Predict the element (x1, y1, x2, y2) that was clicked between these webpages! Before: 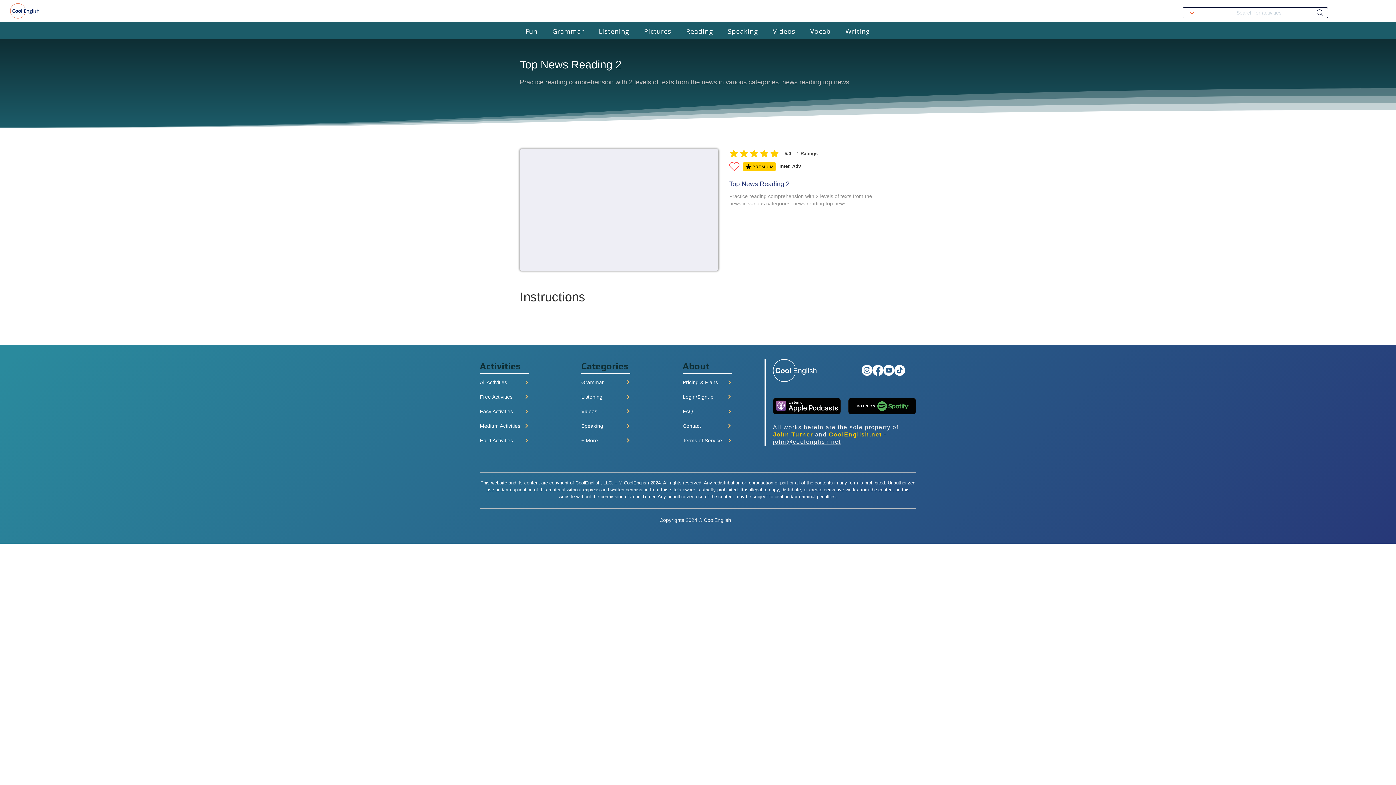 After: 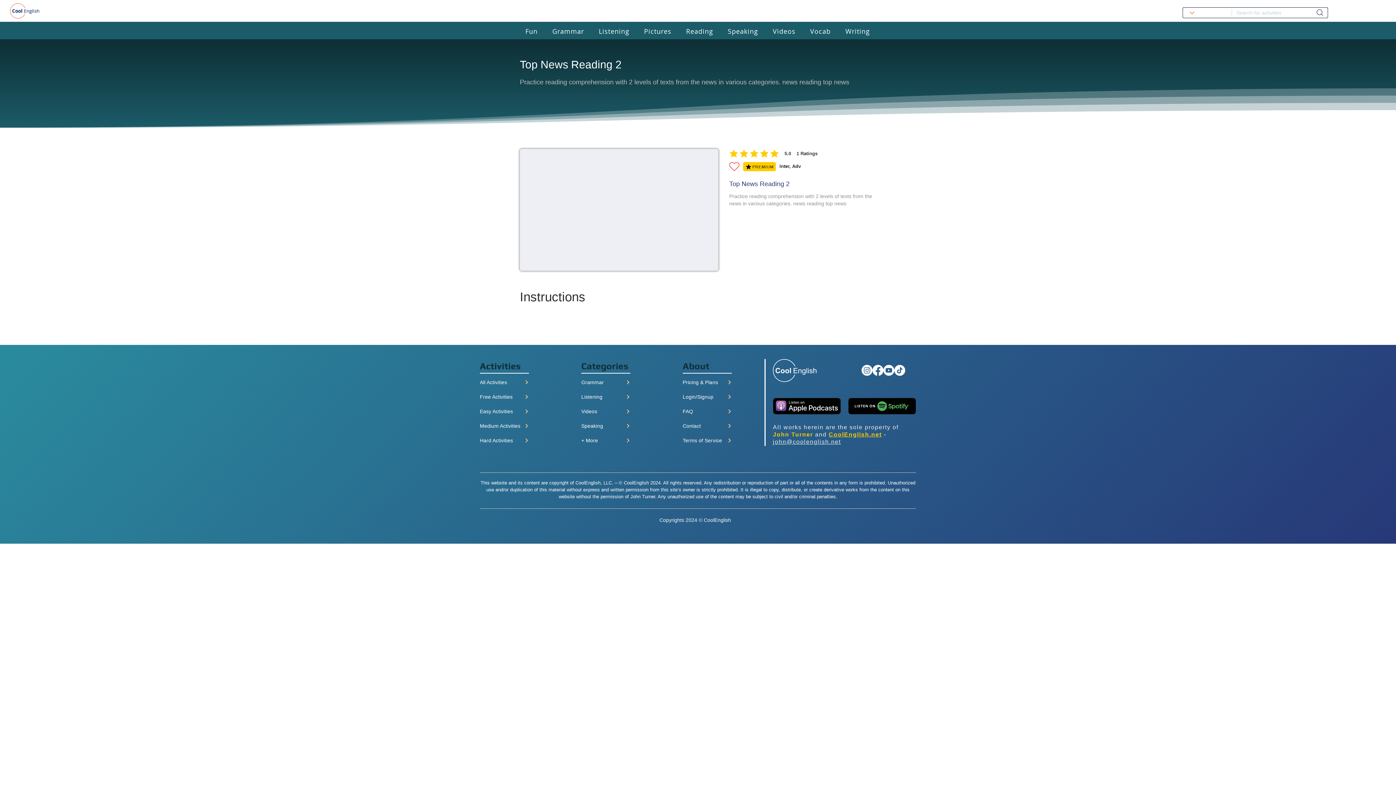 Action: label: Pictures bbox: (638, 22, 677, 39)